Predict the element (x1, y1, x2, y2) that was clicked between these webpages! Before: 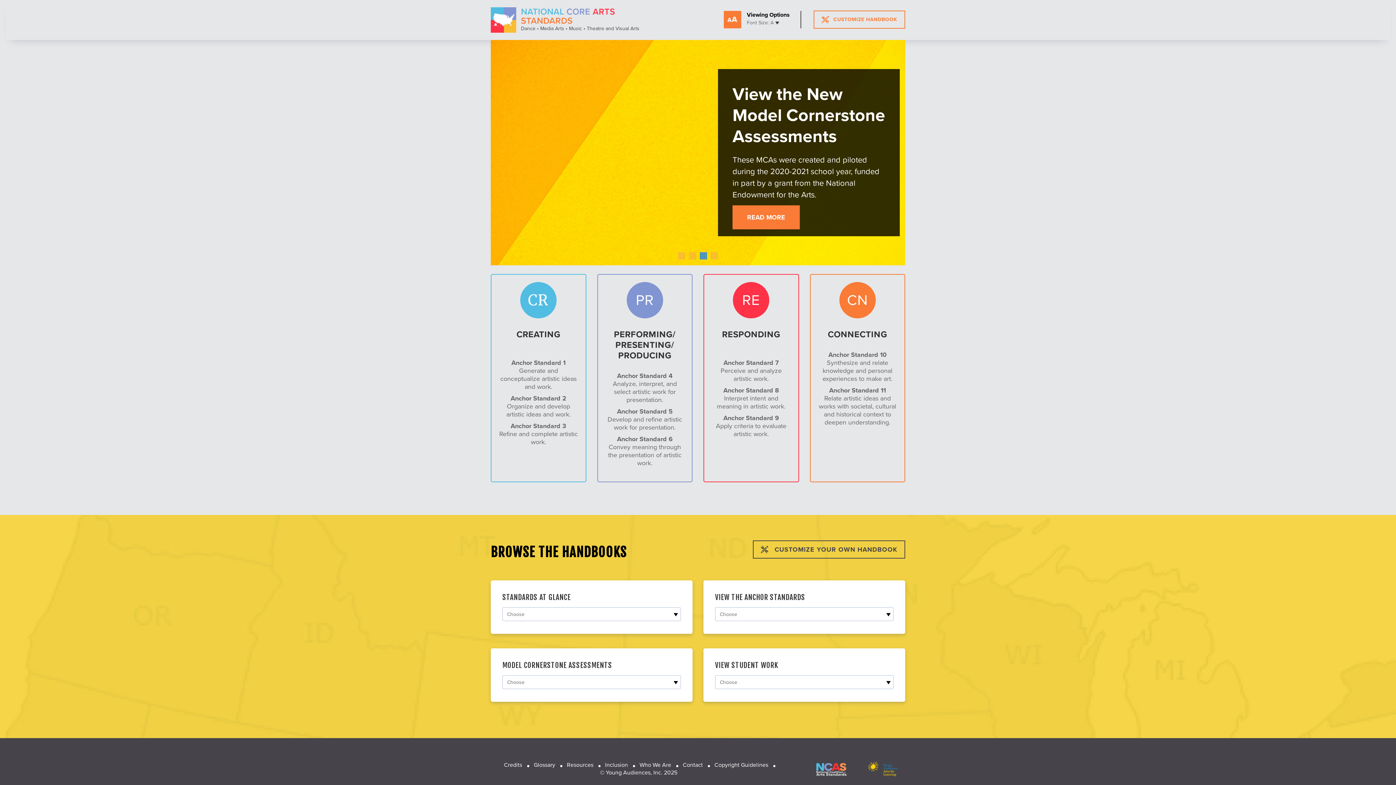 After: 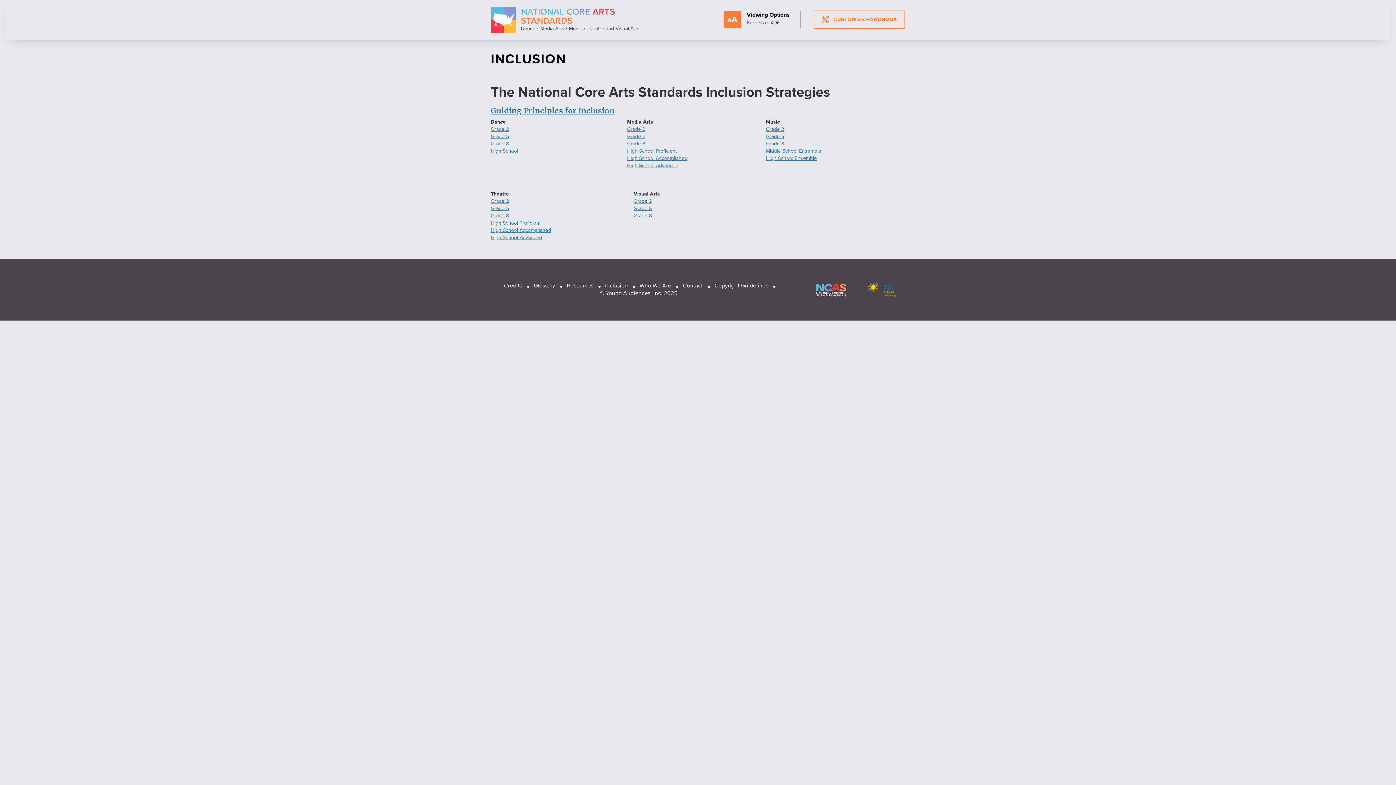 Action: label: Inclusion bbox: (600, 761, 633, 768)